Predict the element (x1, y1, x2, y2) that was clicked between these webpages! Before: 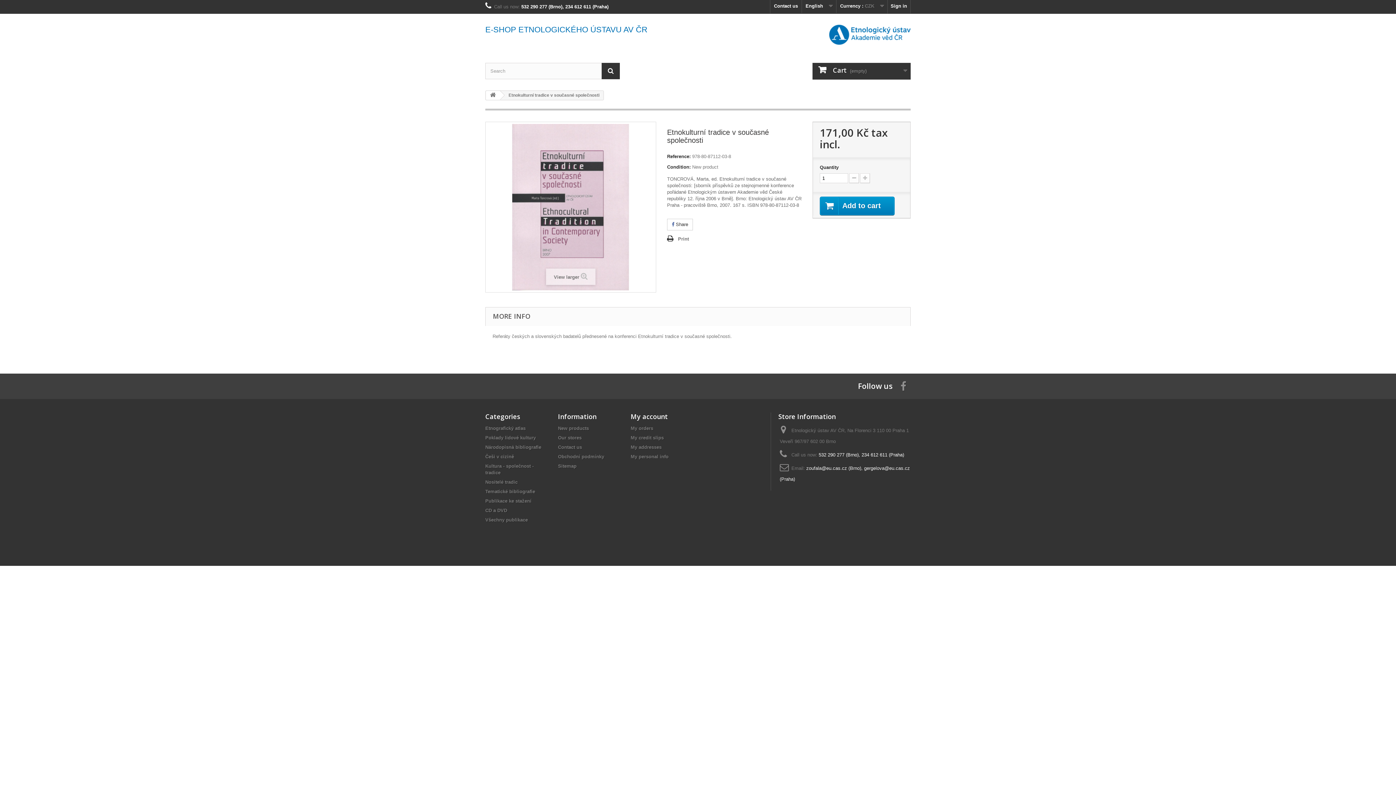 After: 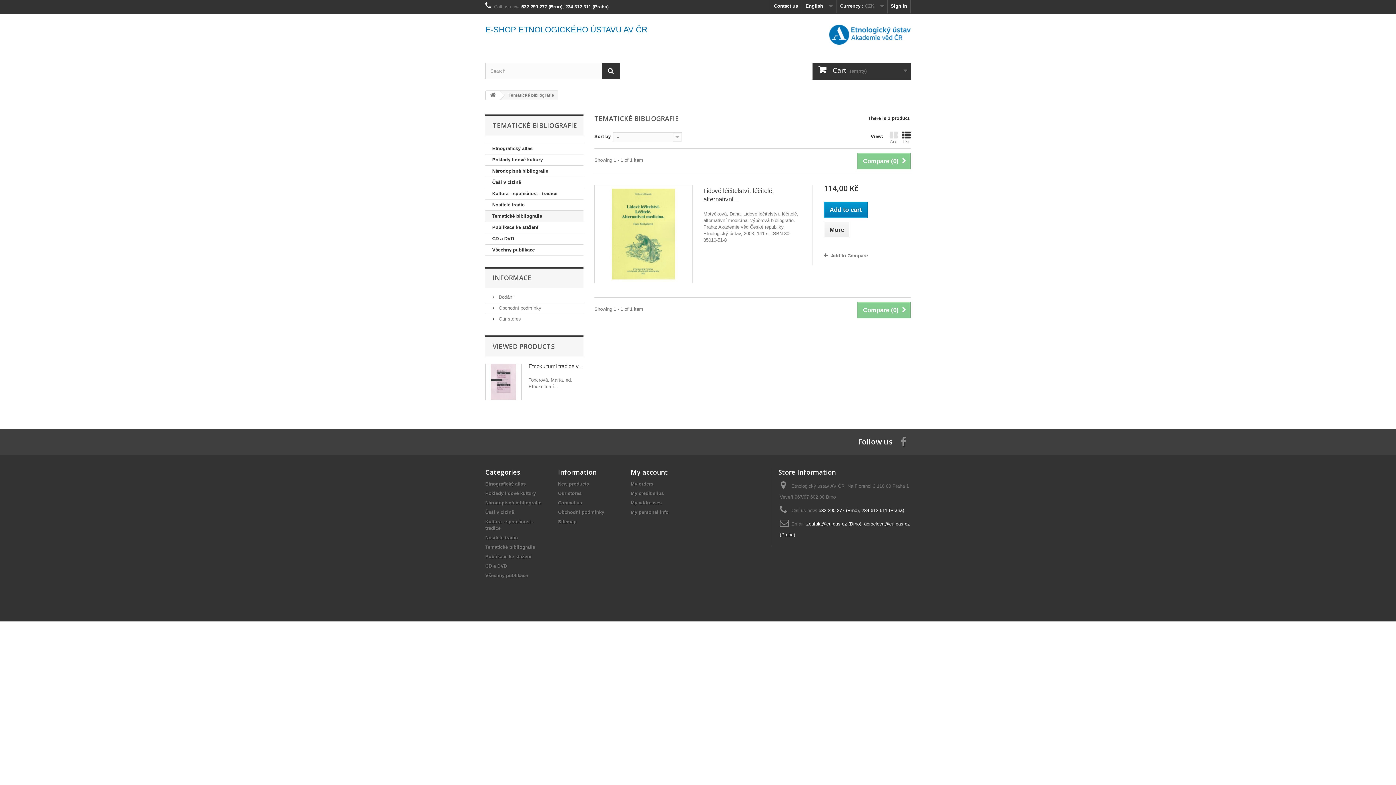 Action: label: Tematické bibliografie bbox: (485, 489, 535, 494)